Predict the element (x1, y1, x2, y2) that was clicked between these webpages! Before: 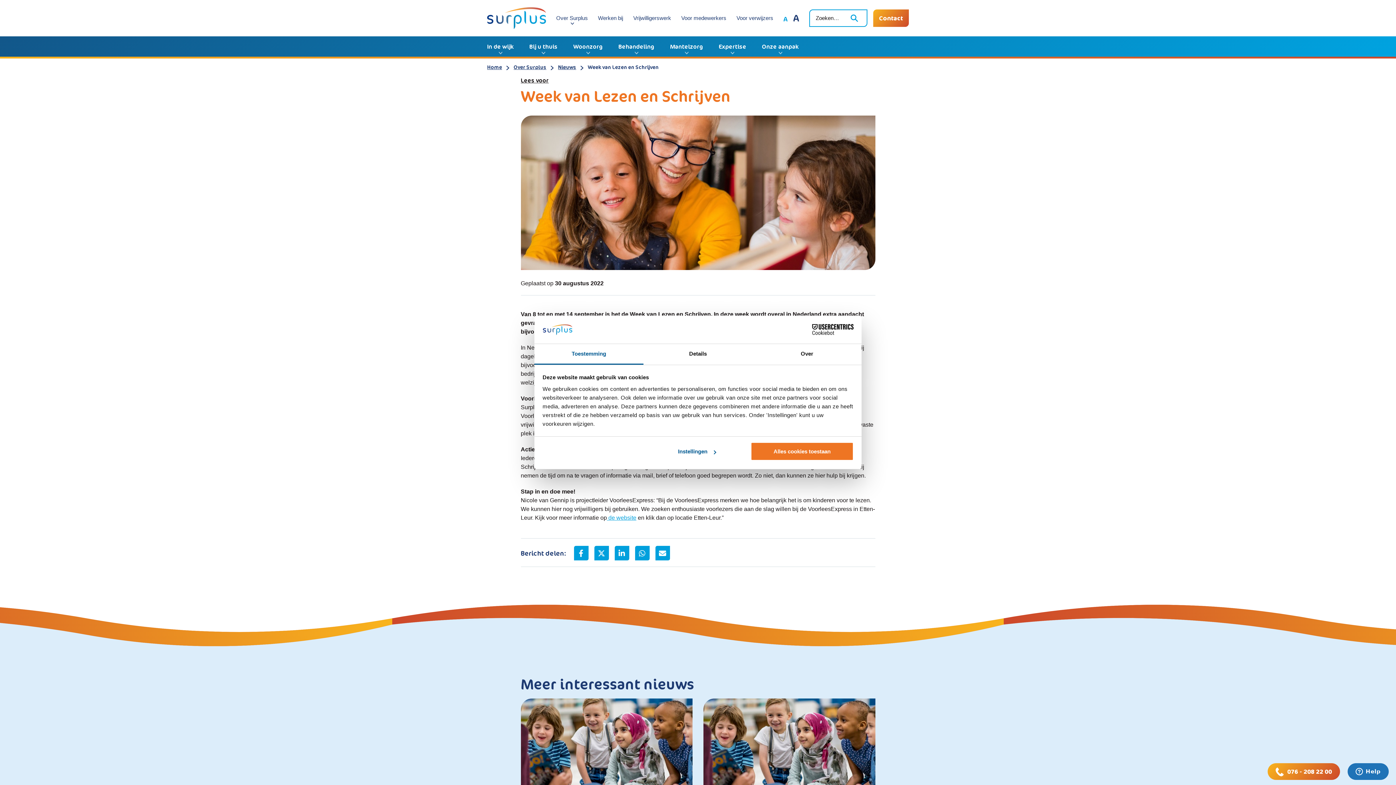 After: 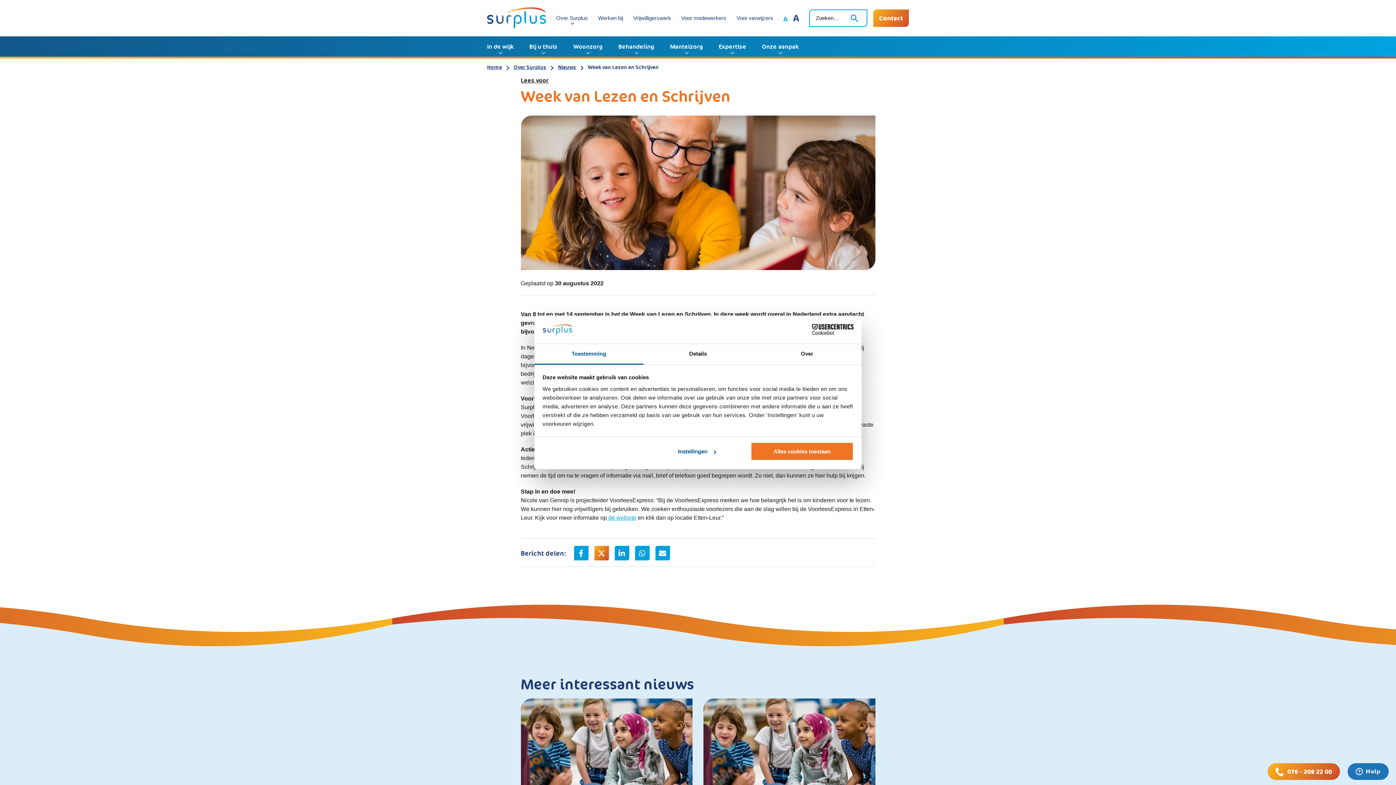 Action: bbox: (594, 546, 608, 560)